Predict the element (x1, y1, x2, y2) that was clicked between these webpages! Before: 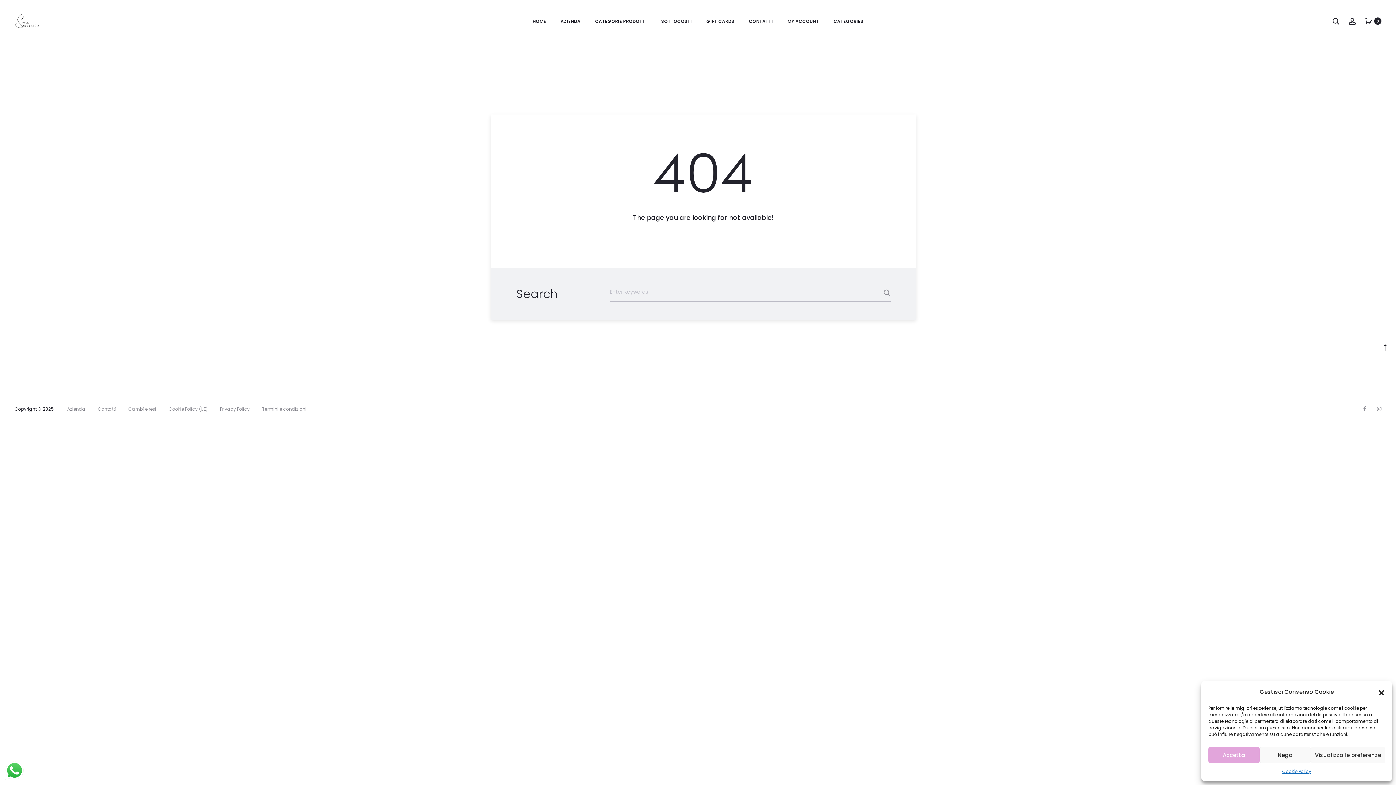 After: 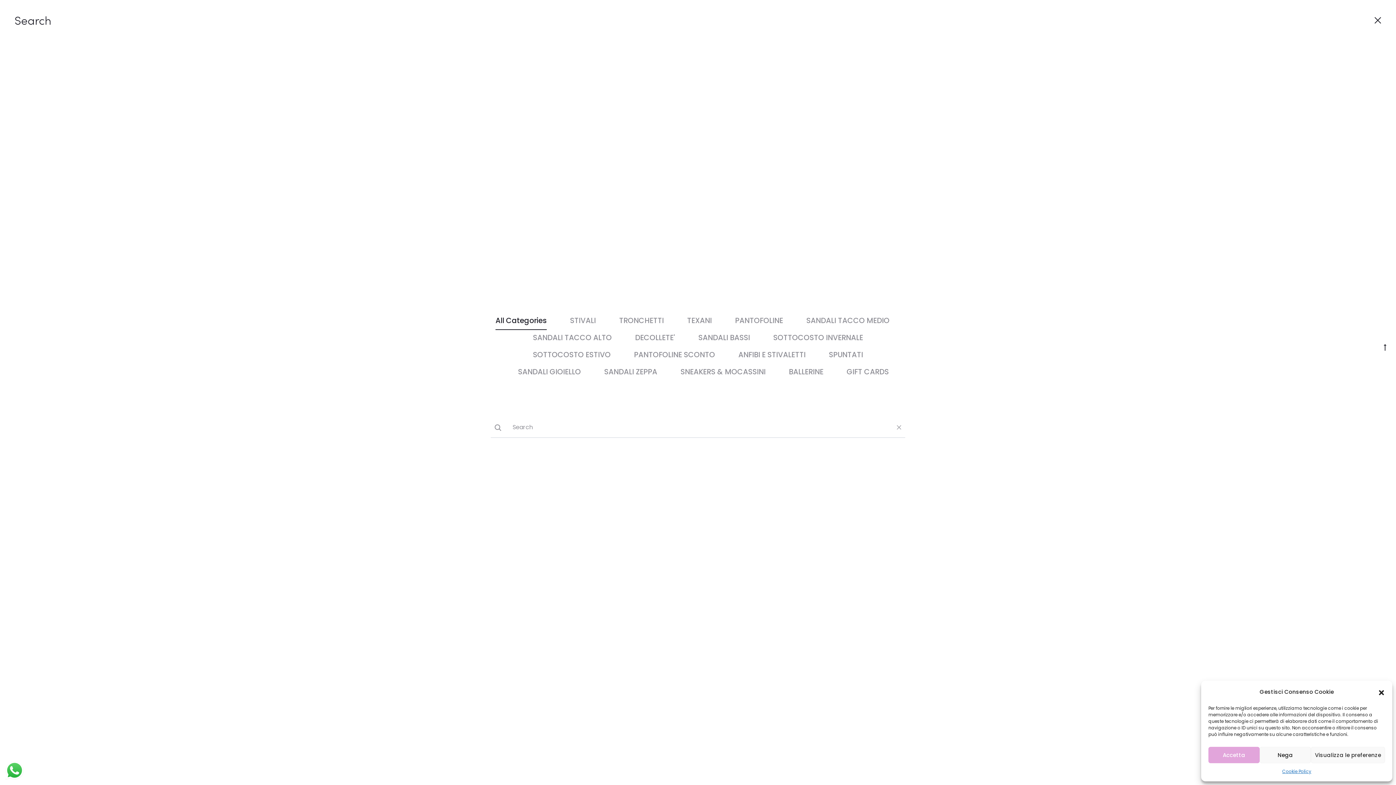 Action: label: Search bbox: (1332, 17, 1340, 24)